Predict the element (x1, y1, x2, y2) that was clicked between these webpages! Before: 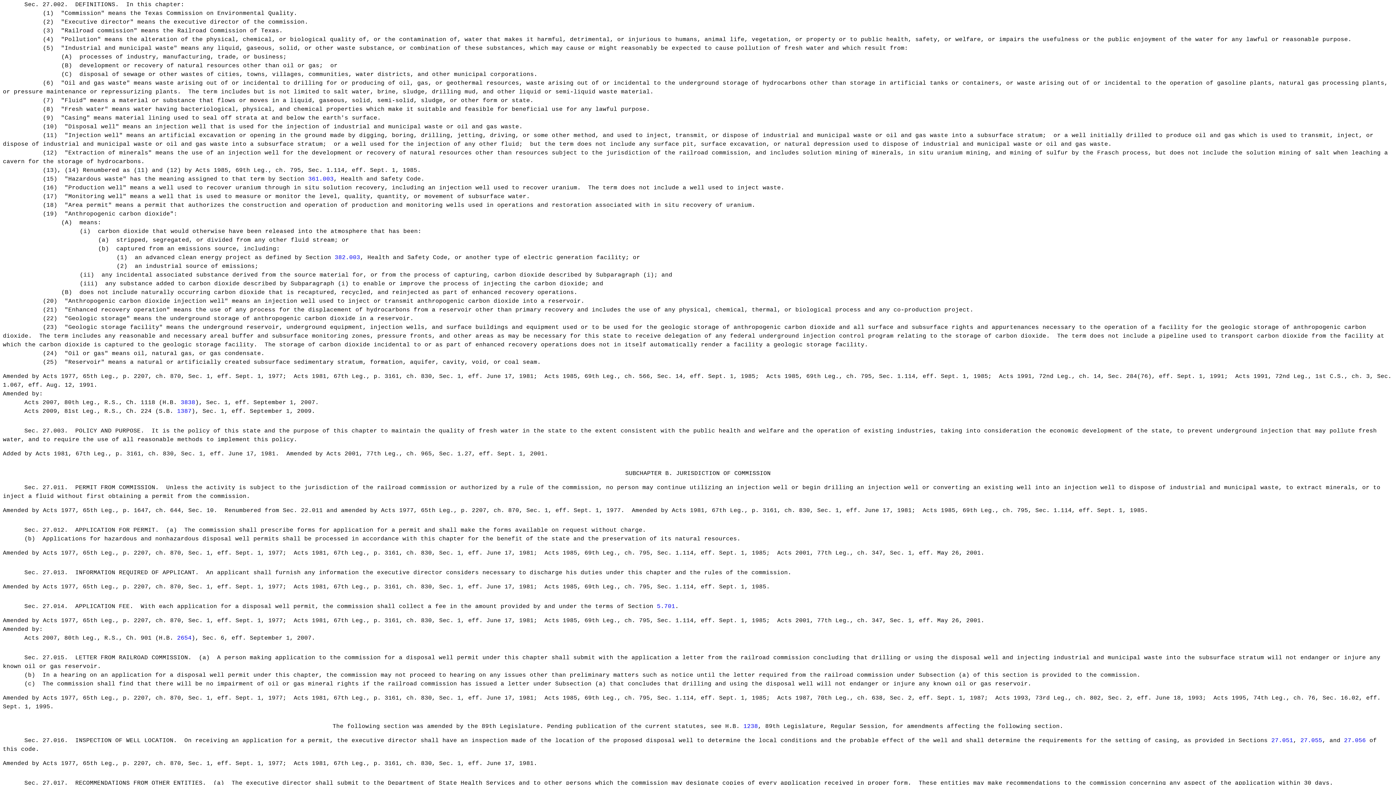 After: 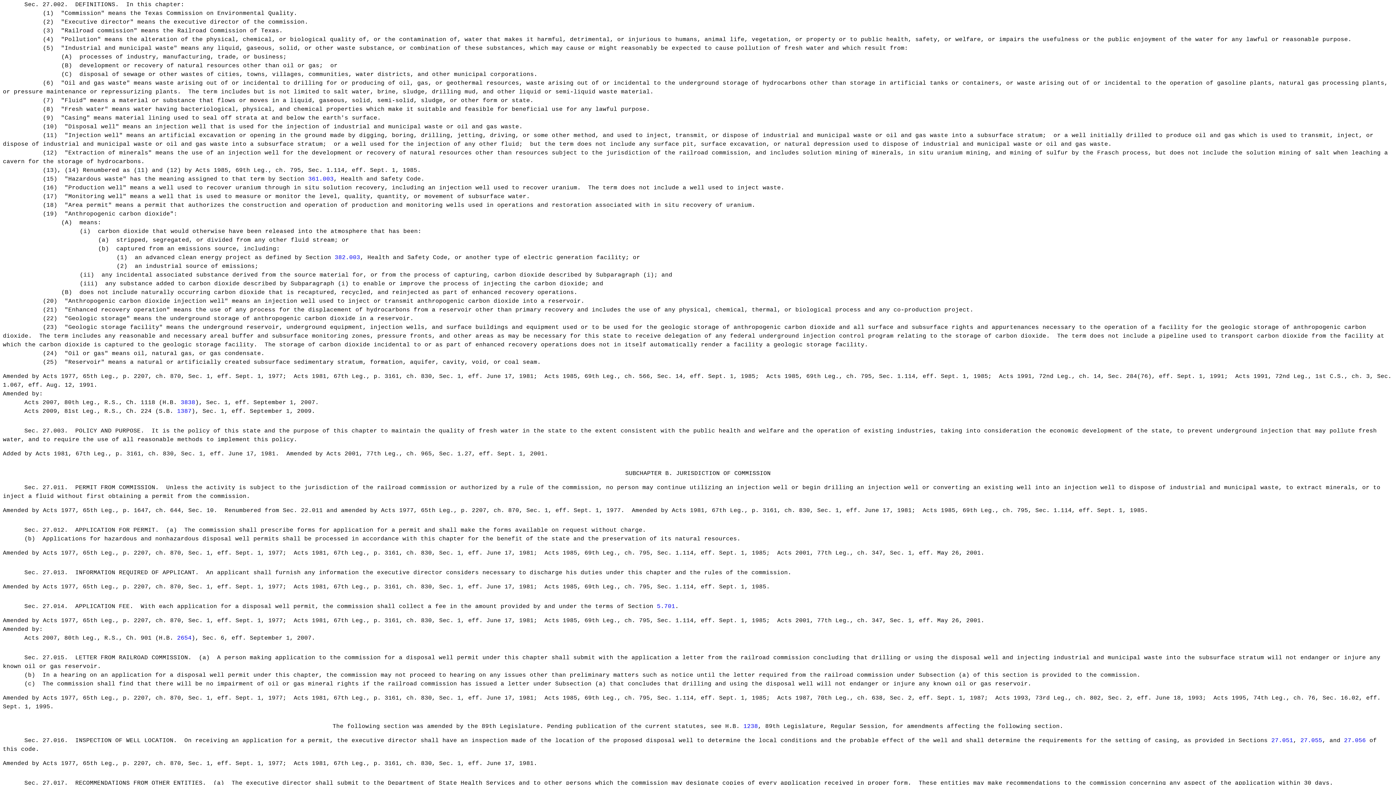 Action: label: 361.003 bbox: (308, 175, 333, 182)